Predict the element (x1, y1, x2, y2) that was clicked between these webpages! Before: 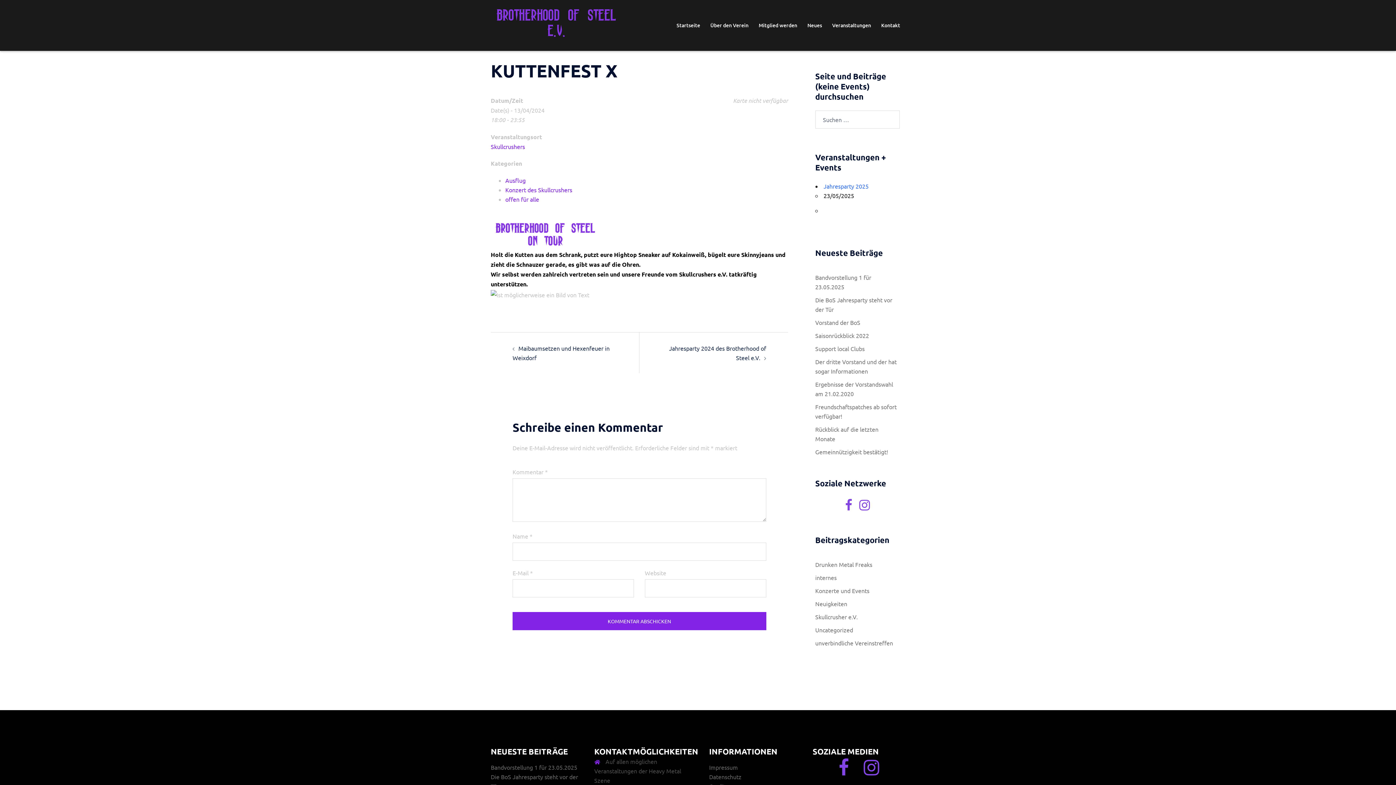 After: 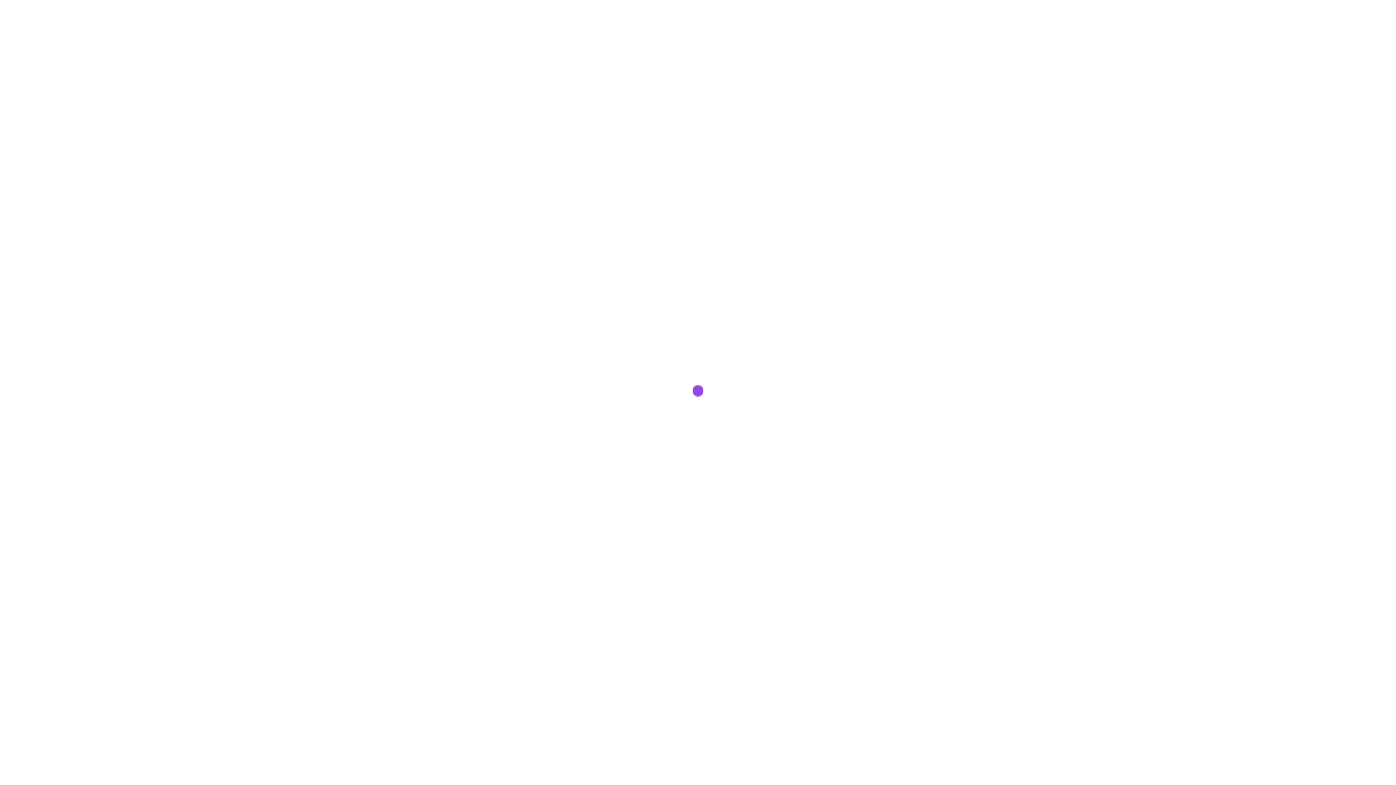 Action: label: Datenschutz bbox: (709, 773, 741, 780)